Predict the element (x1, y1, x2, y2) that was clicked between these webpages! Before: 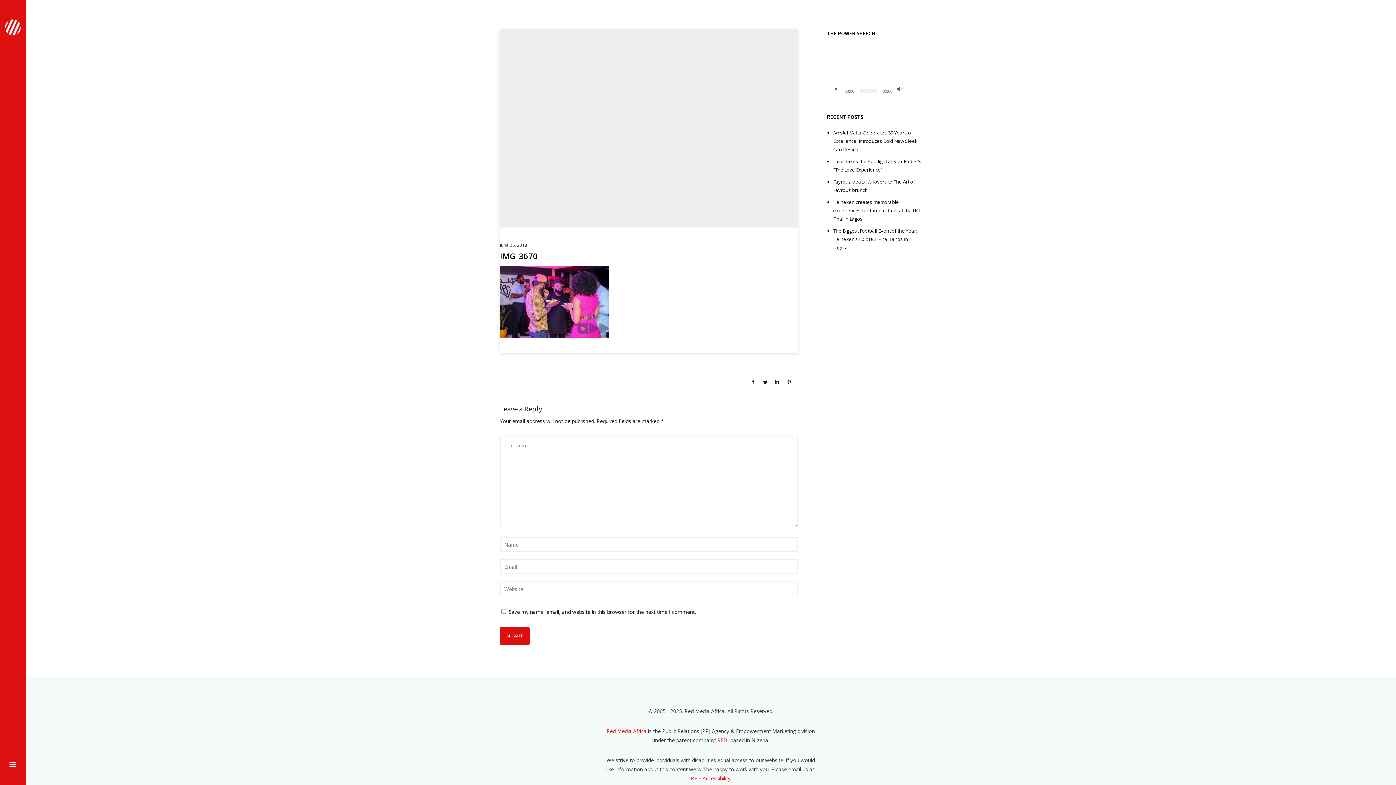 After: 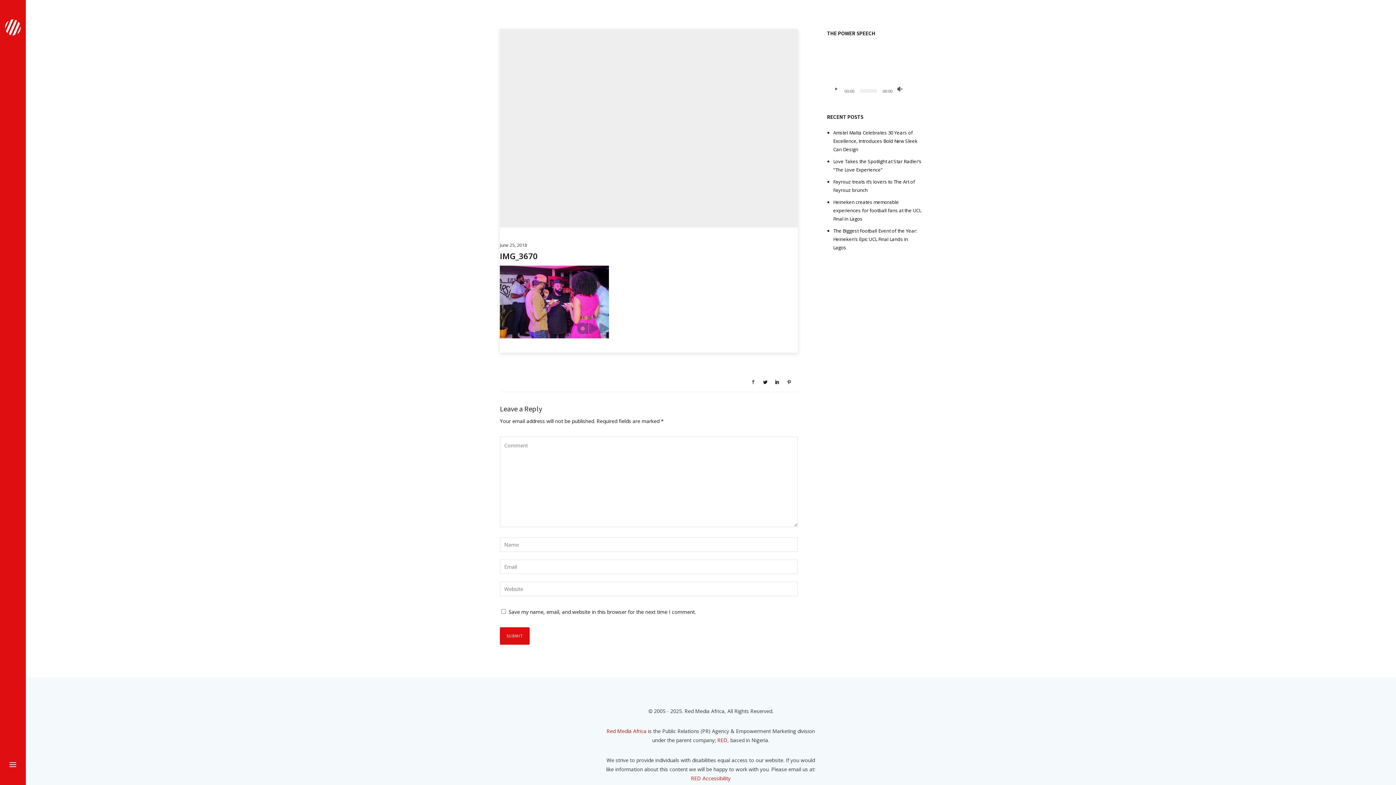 Action: bbox: (750, 376, 756, 388)